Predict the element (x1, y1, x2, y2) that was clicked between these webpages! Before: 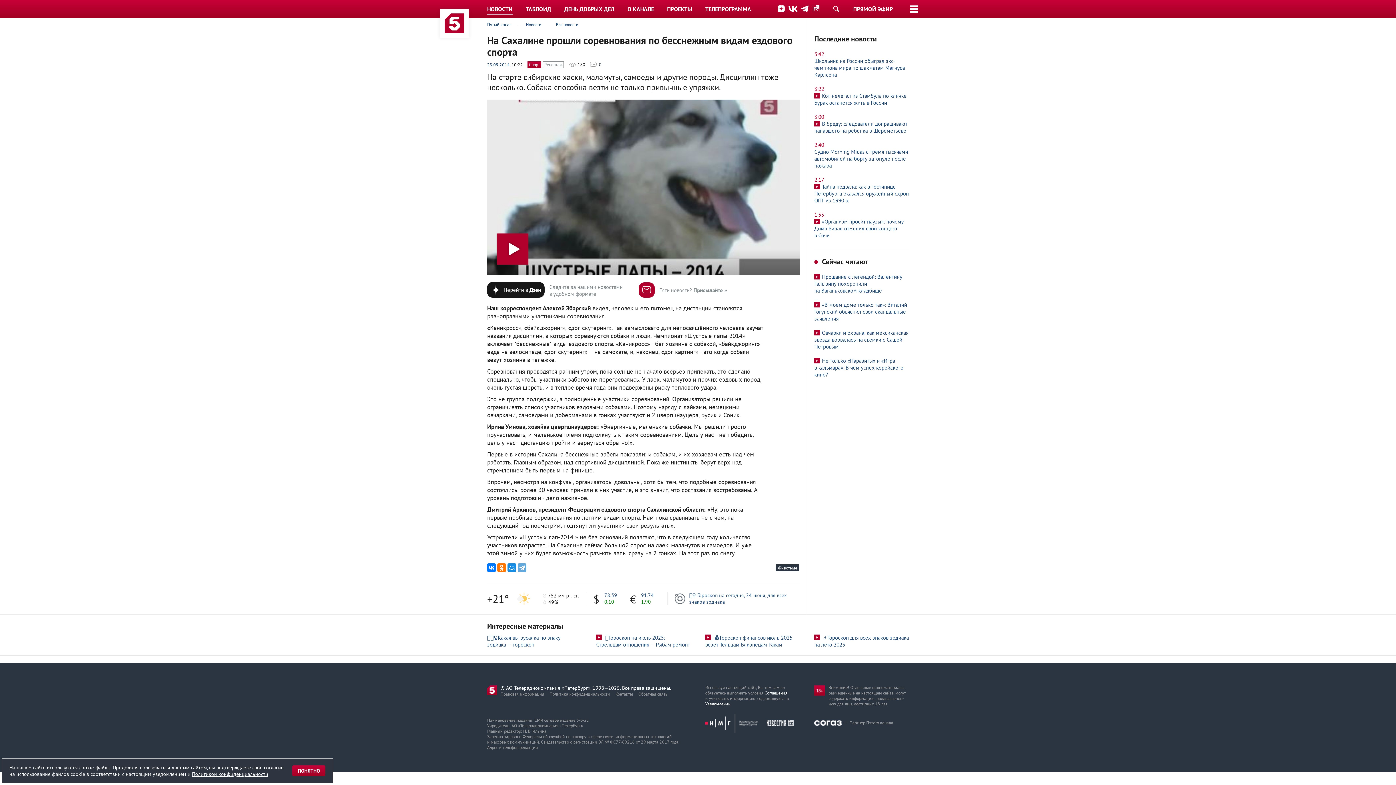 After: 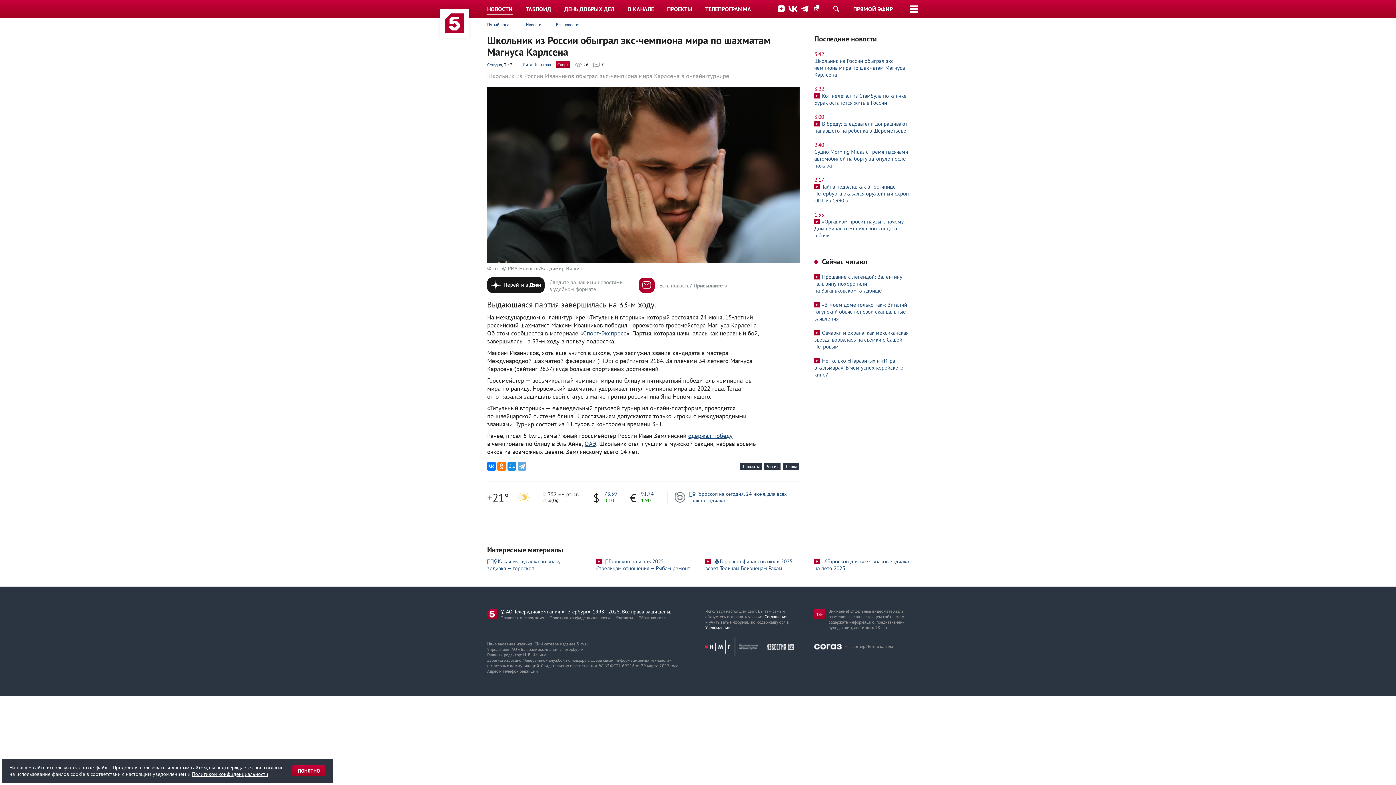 Action: bbox: (814, 46, 909, 81) label: 3:42
Школьник из России обыграл экс-чемпиона мира по шахматам Магнуса Карлсена